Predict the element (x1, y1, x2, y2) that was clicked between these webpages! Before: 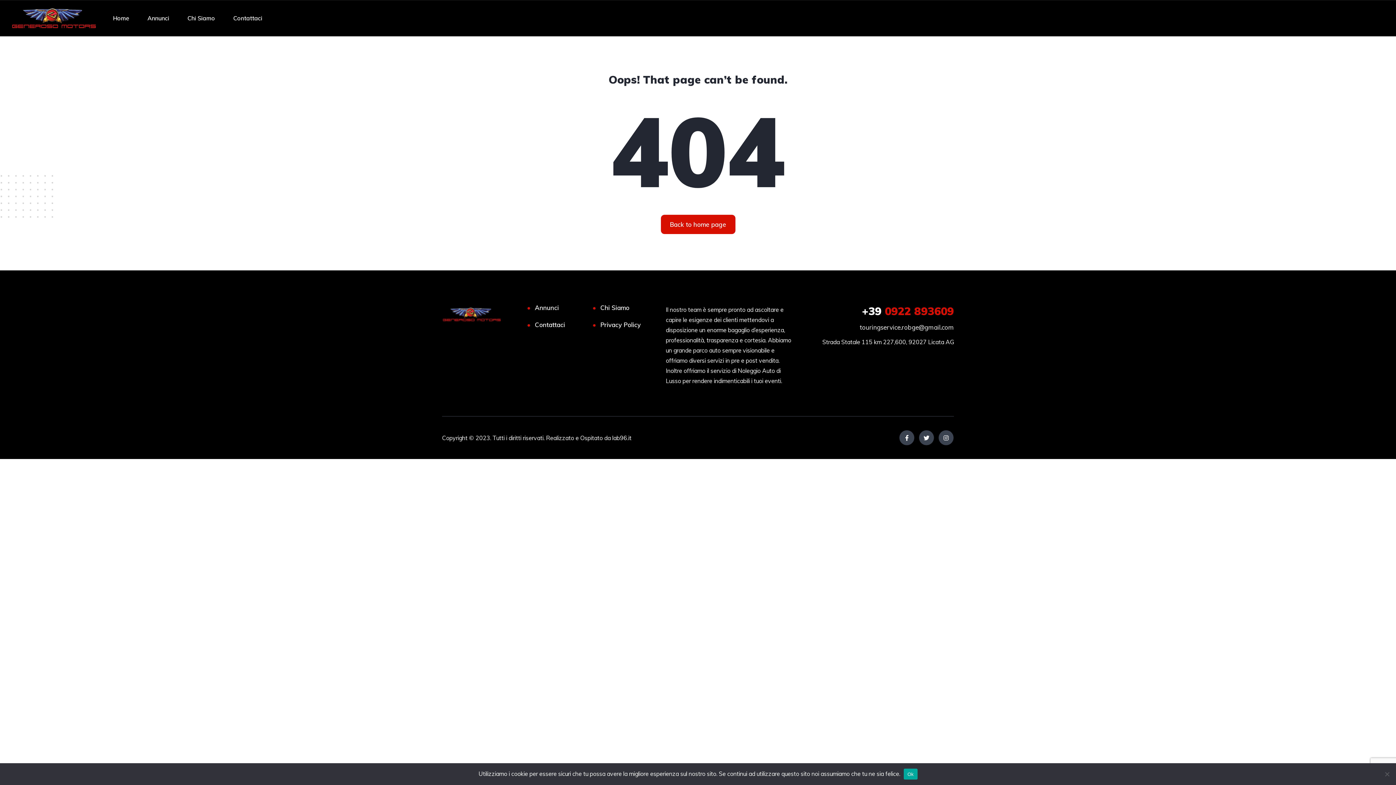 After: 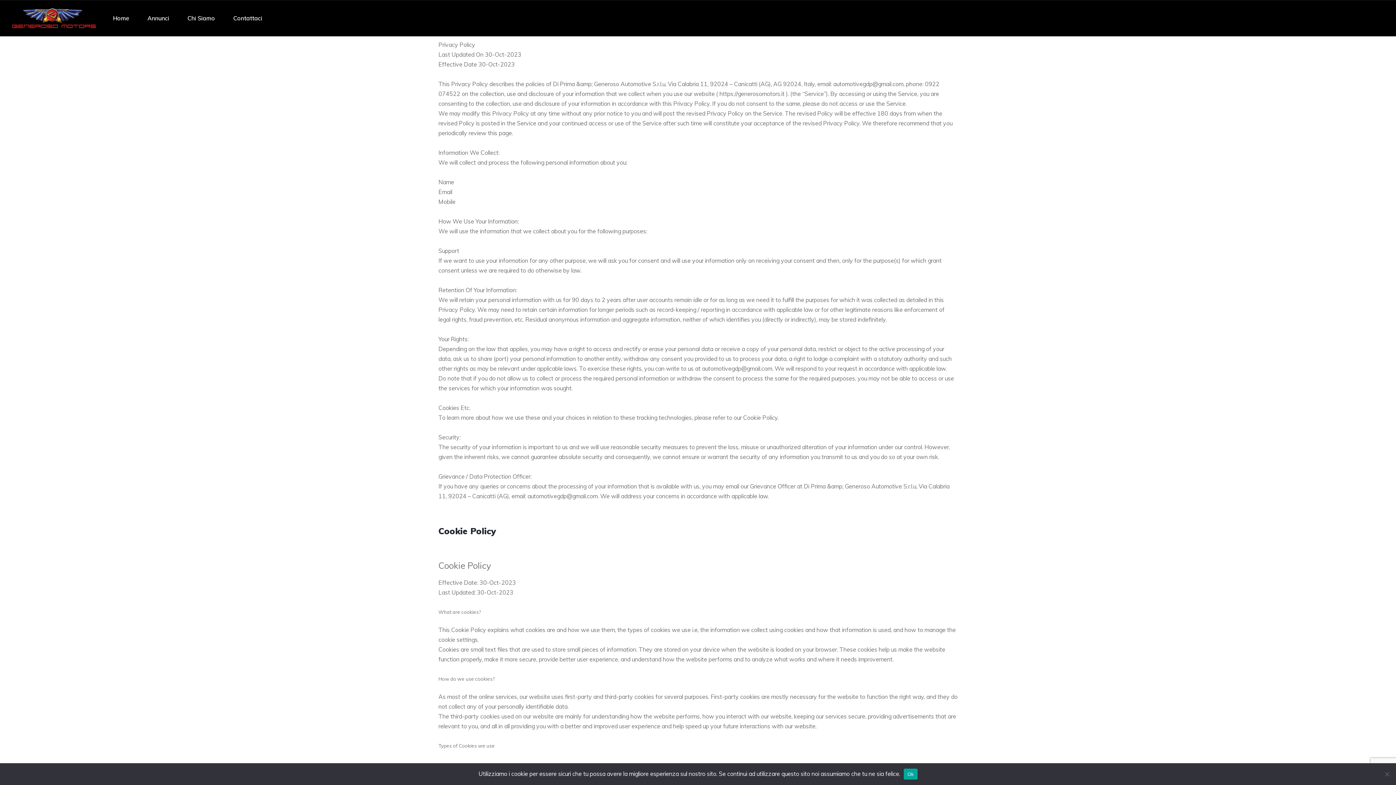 Action: bbox: (600, 320, 640, 329) label: Privacy Policy